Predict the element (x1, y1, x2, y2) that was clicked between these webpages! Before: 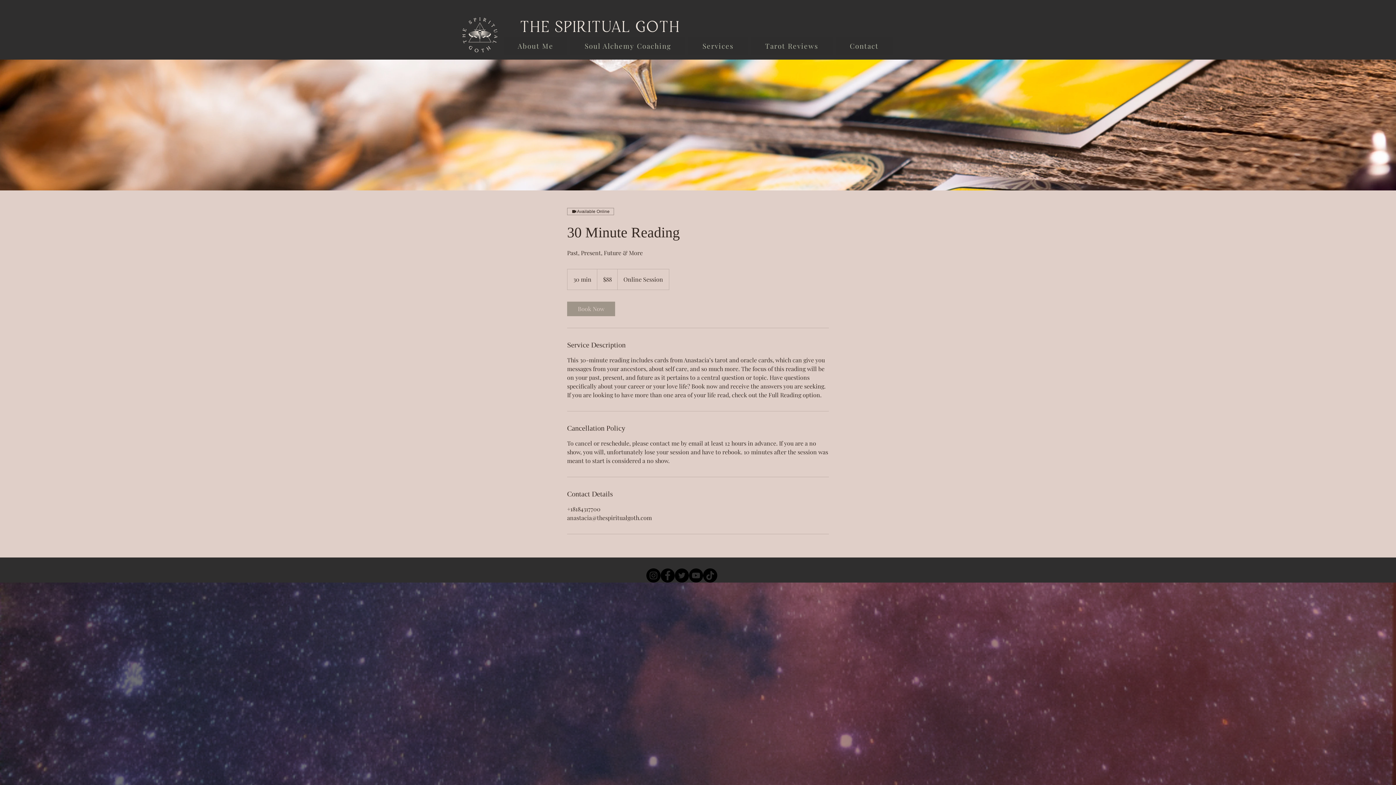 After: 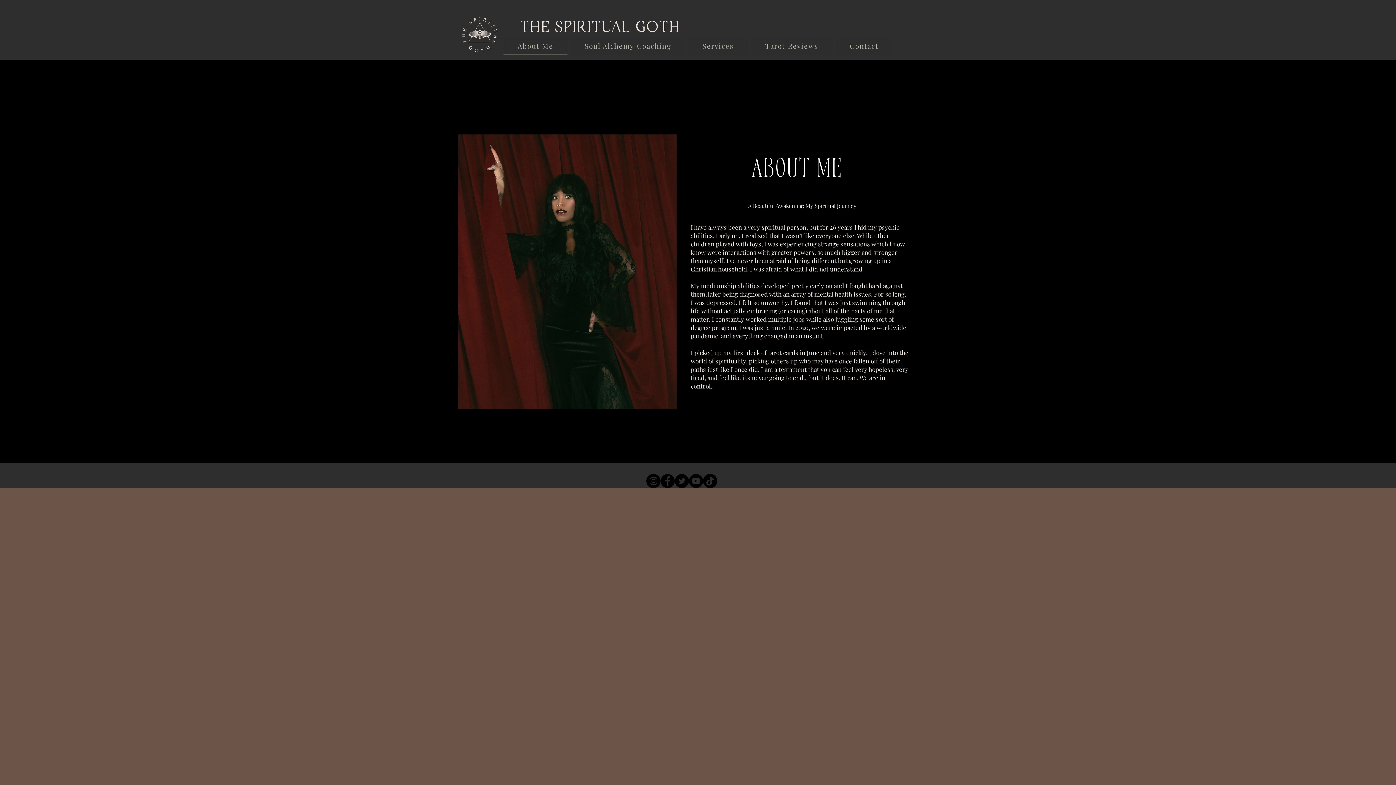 Action: bbox: (503, 37, 567, 55) label: About Me